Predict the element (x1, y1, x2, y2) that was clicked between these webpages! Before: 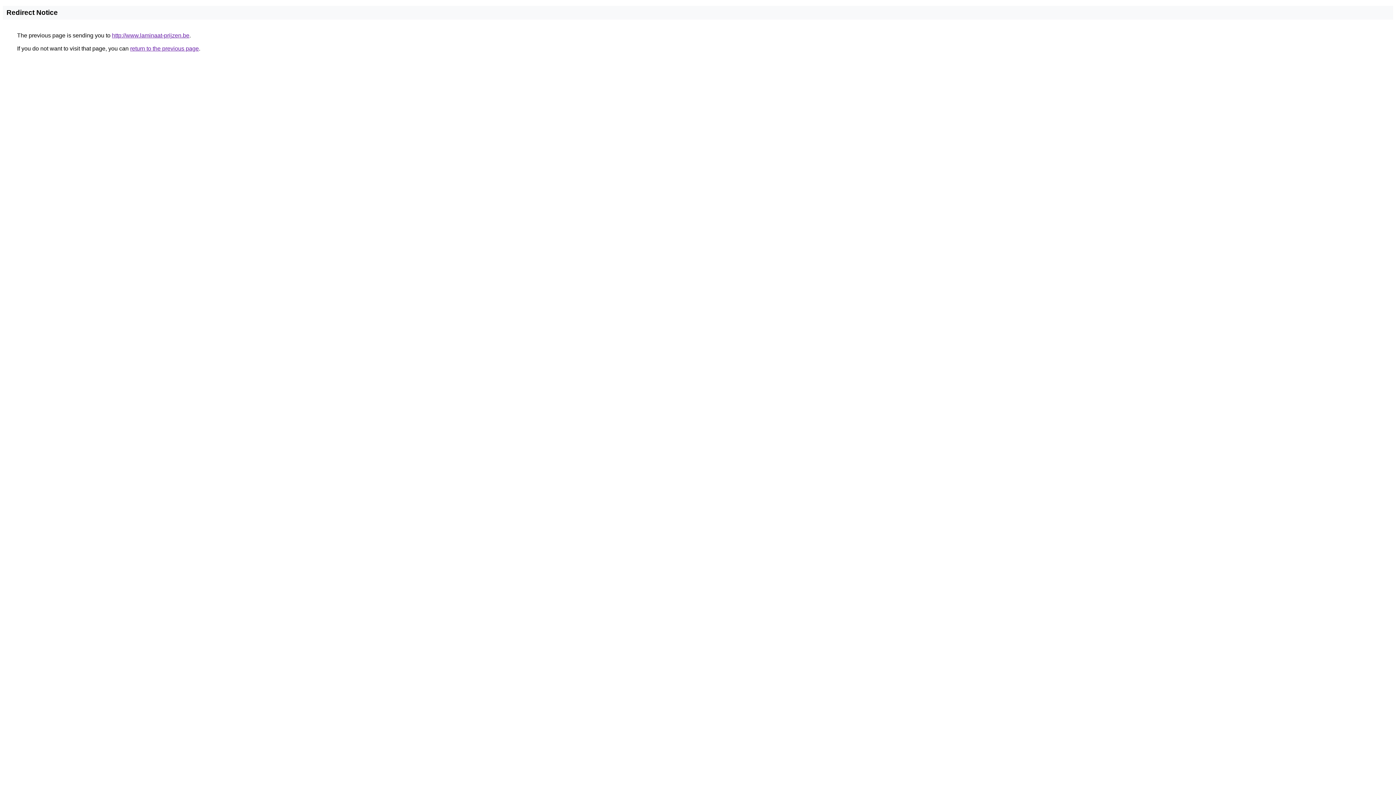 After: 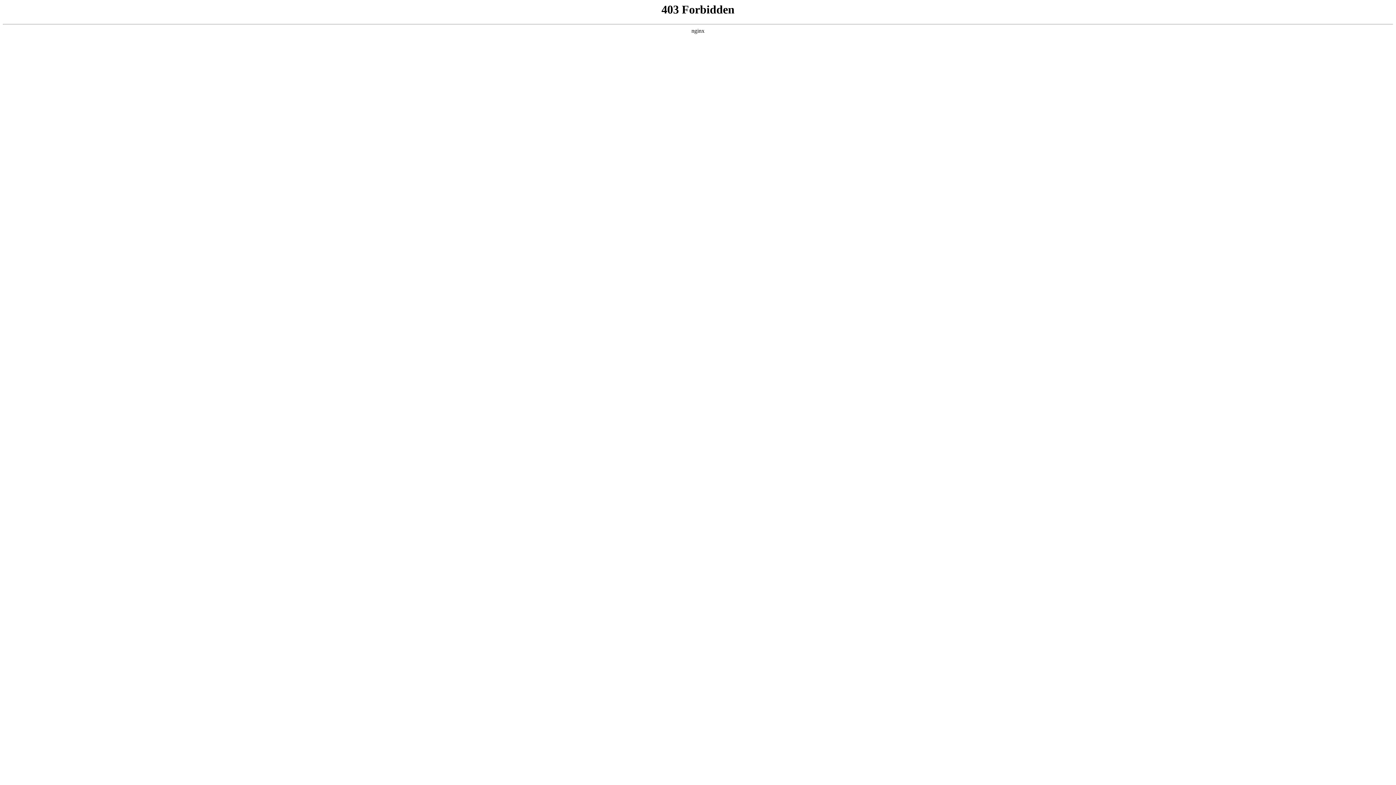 Action: label: http://www.laminaat-prijzen.be bbox: (112, 32, 189, 38)